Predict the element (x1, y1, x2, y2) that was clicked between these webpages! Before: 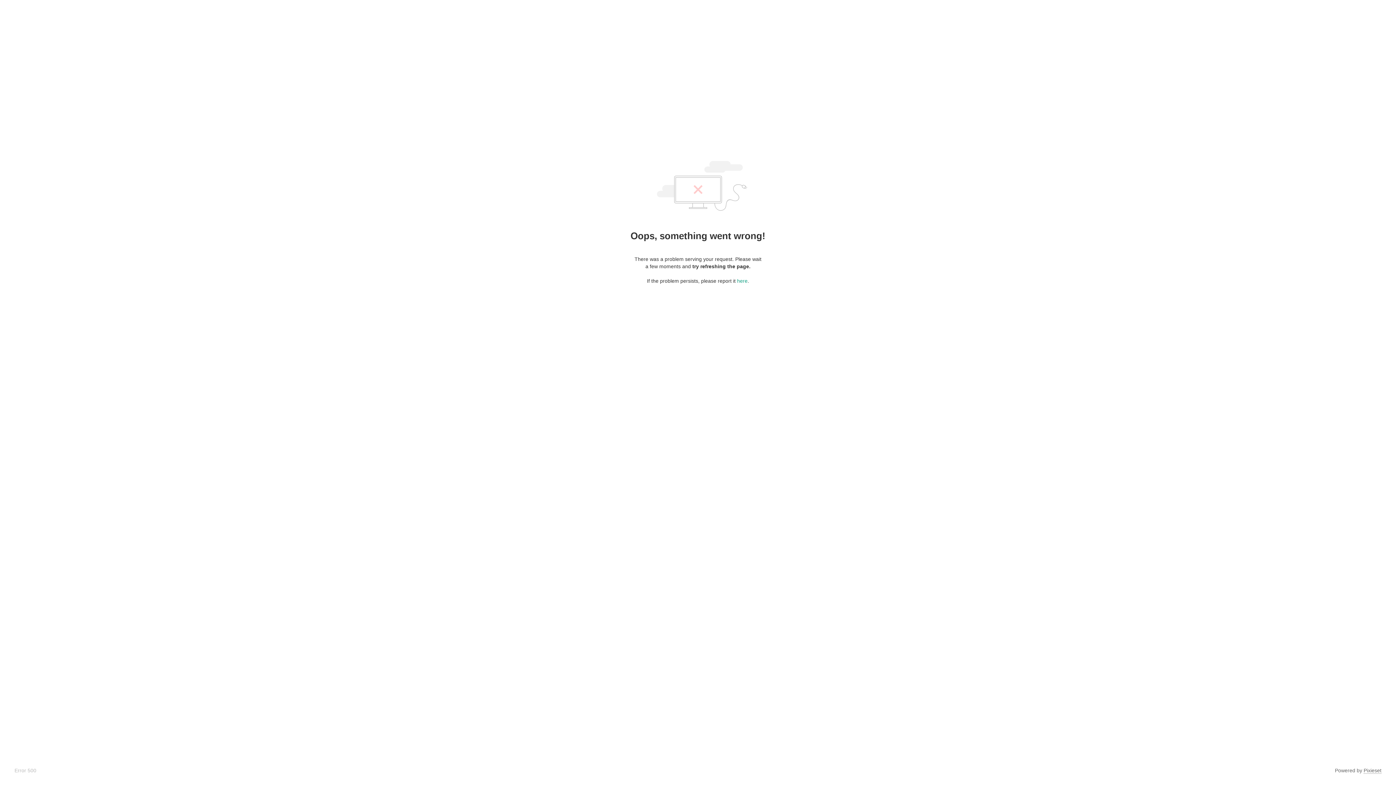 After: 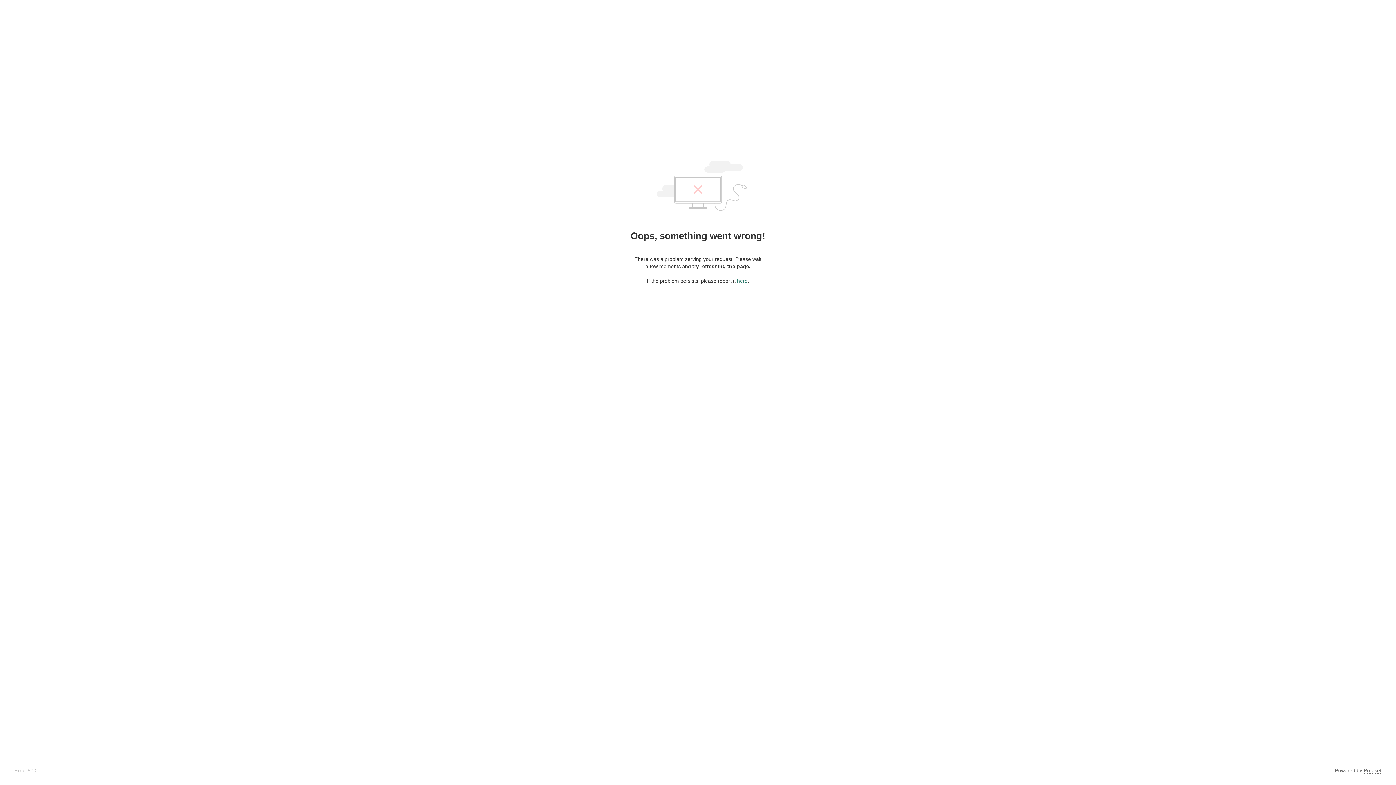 Action: label: here bbox: (737, 278, 747, 284)